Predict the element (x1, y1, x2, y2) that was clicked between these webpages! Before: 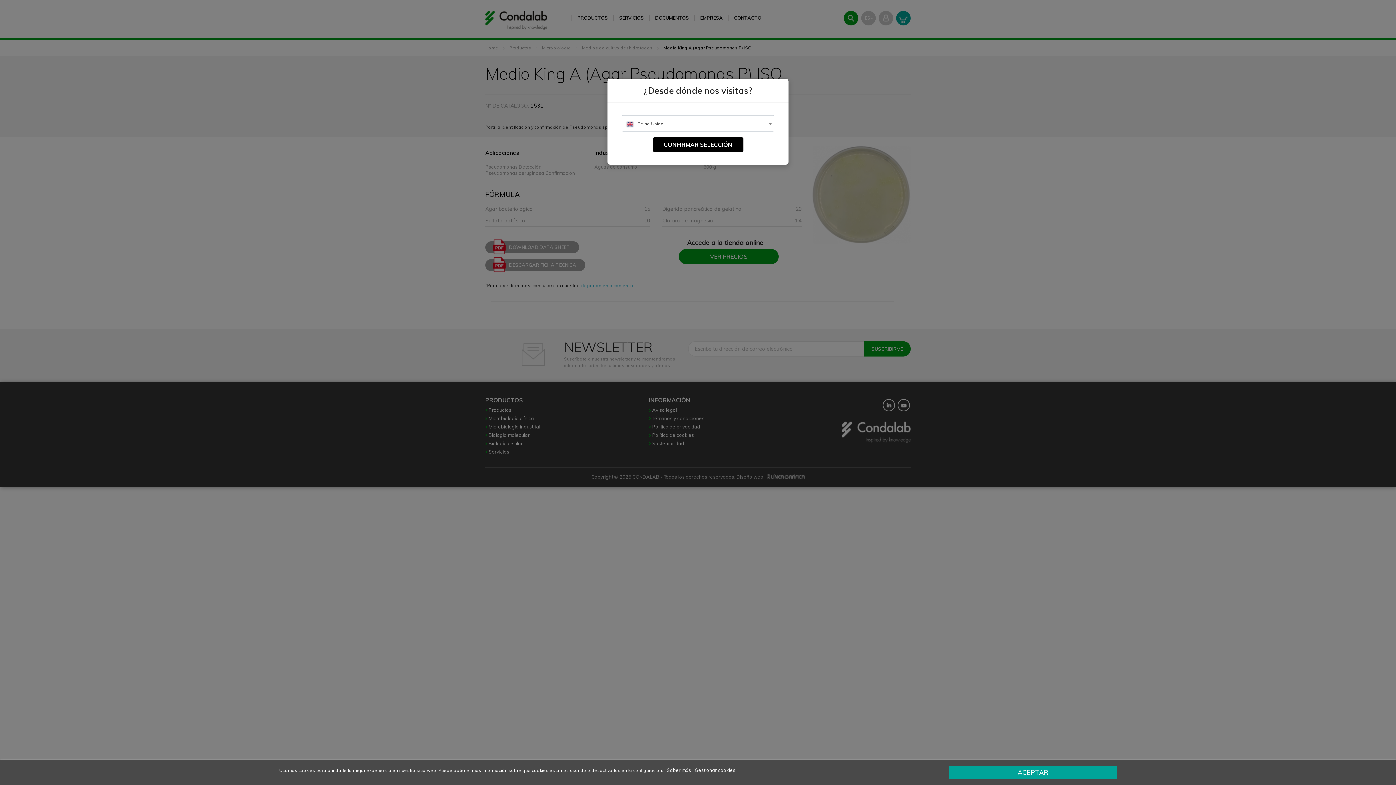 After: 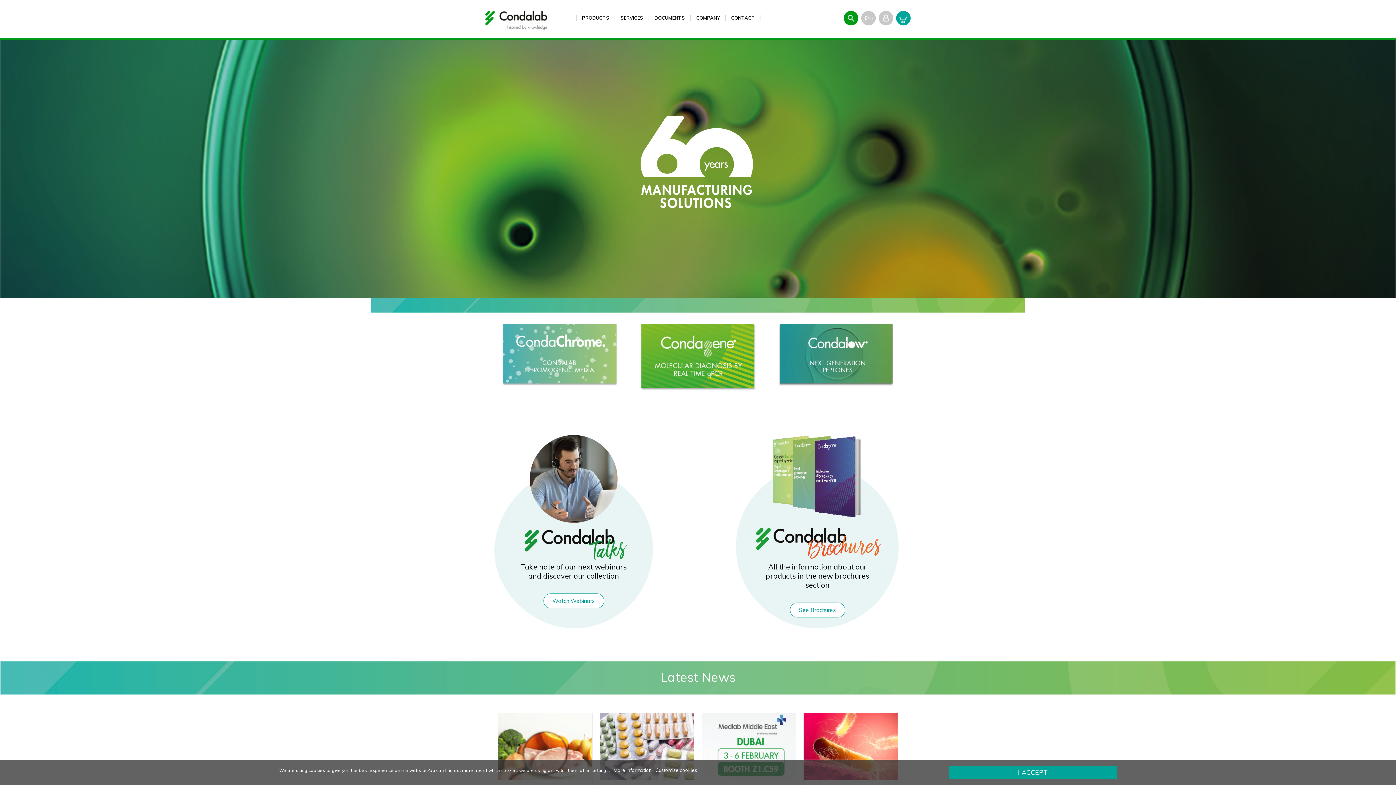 Action: bbox: (652, 137, 743, 152) label: CONFIRMAR SELECCIÓN